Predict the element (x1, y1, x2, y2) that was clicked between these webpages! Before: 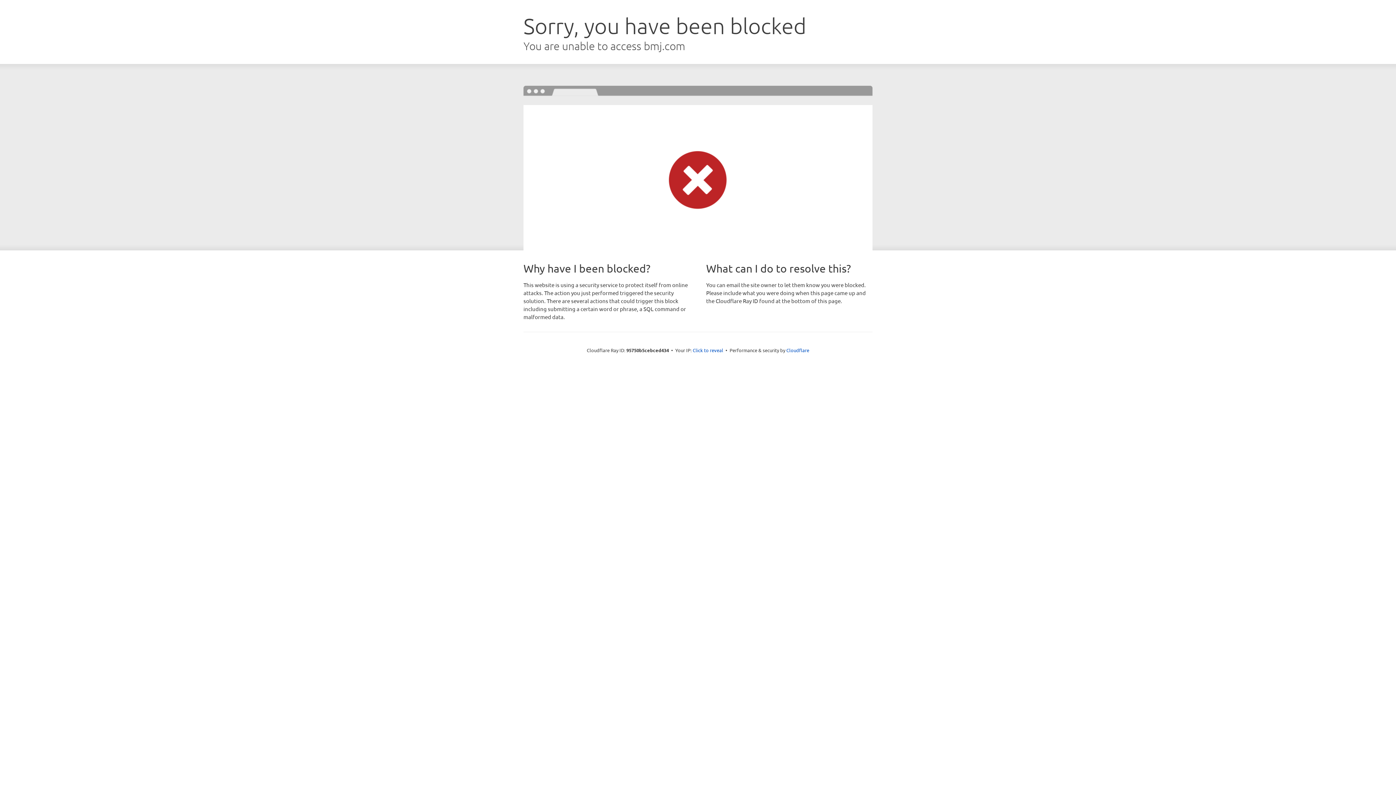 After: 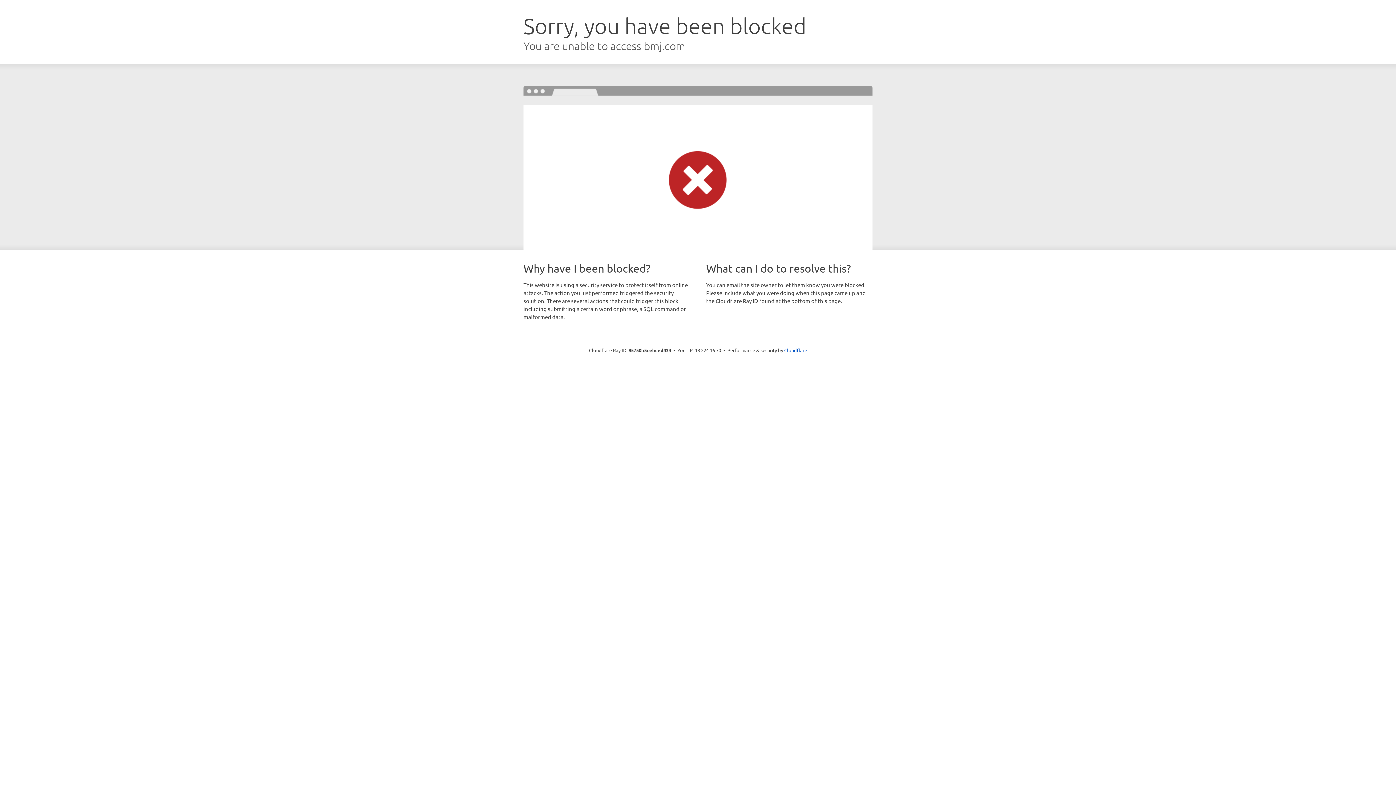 Action: label: Click to reveal bbox: (692, 346, 723, 353)